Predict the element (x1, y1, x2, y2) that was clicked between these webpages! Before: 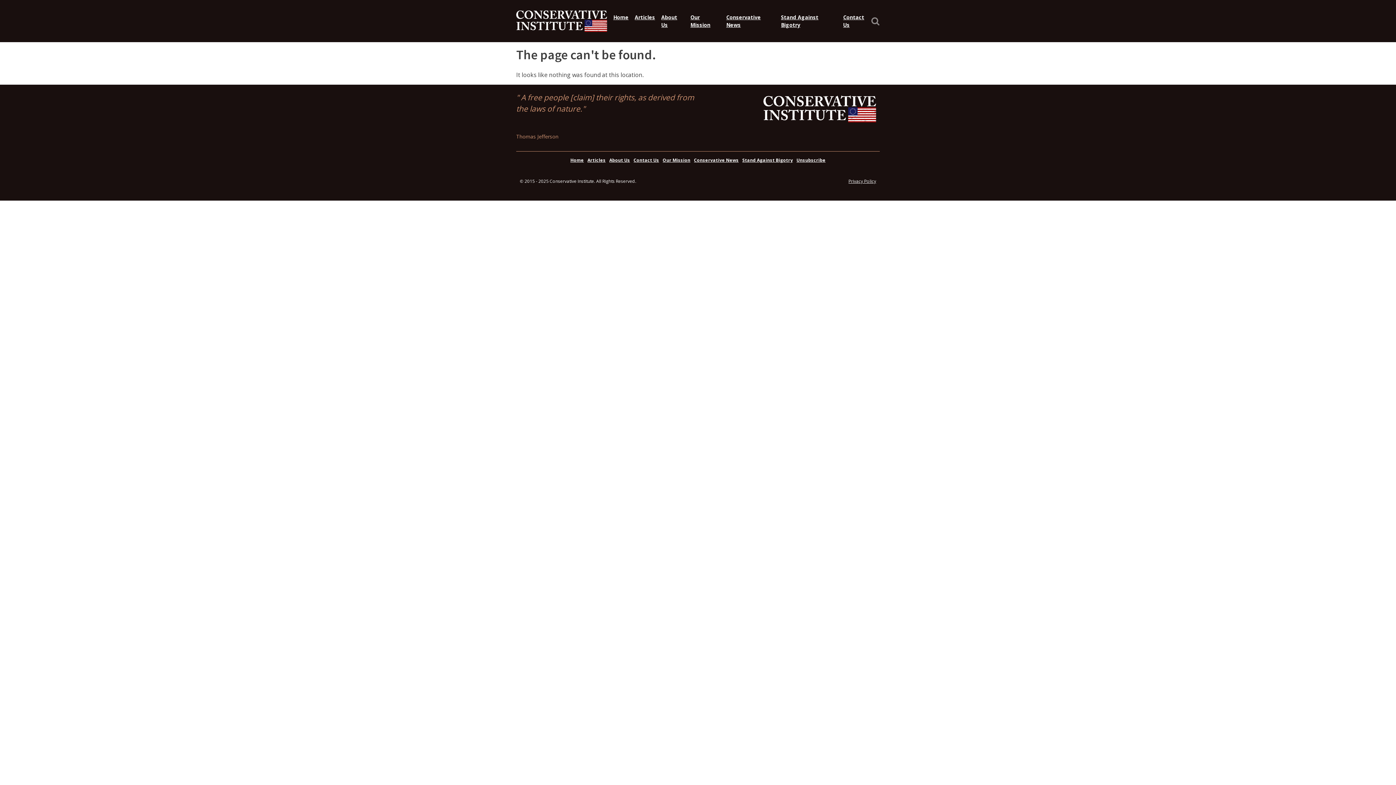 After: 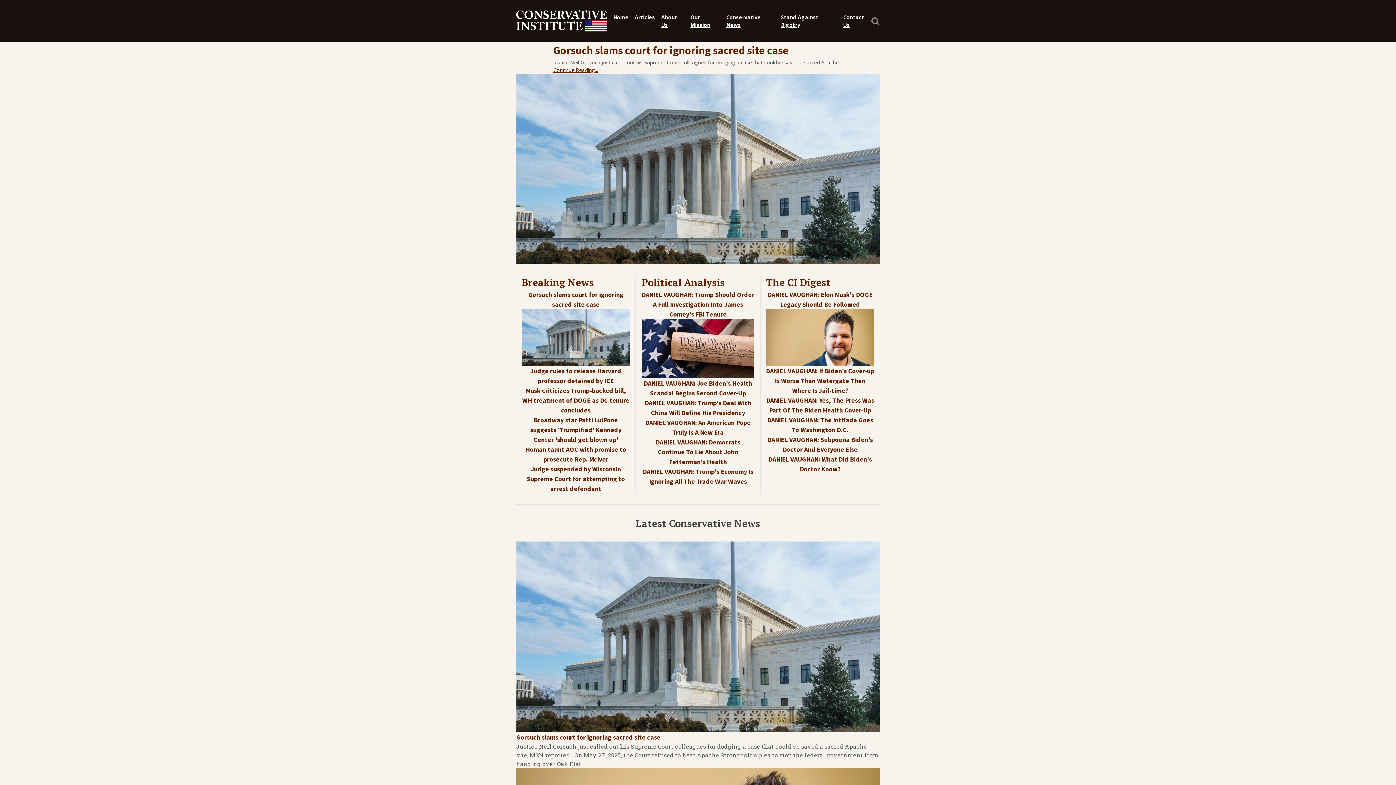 Action: bbox: (568, 157, 585, 163) label: Home